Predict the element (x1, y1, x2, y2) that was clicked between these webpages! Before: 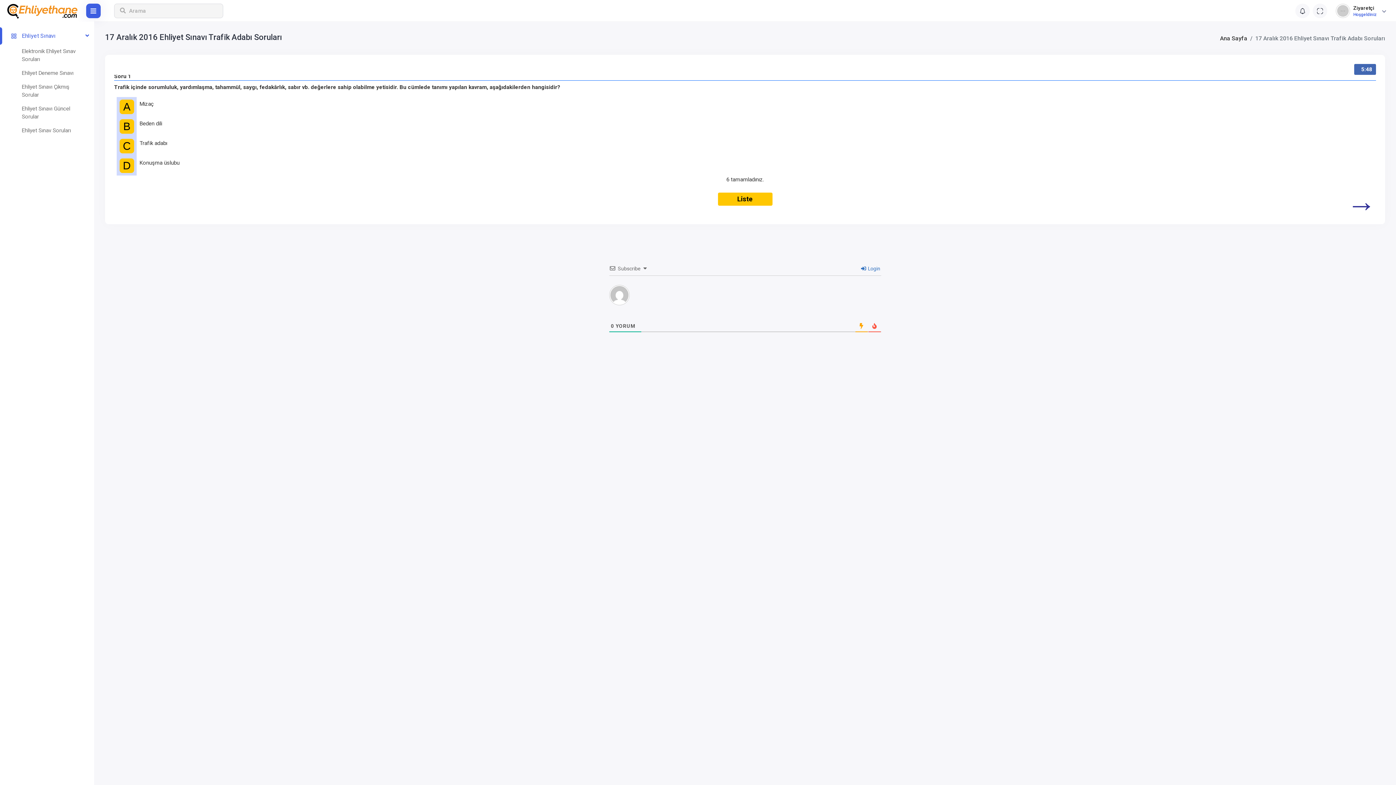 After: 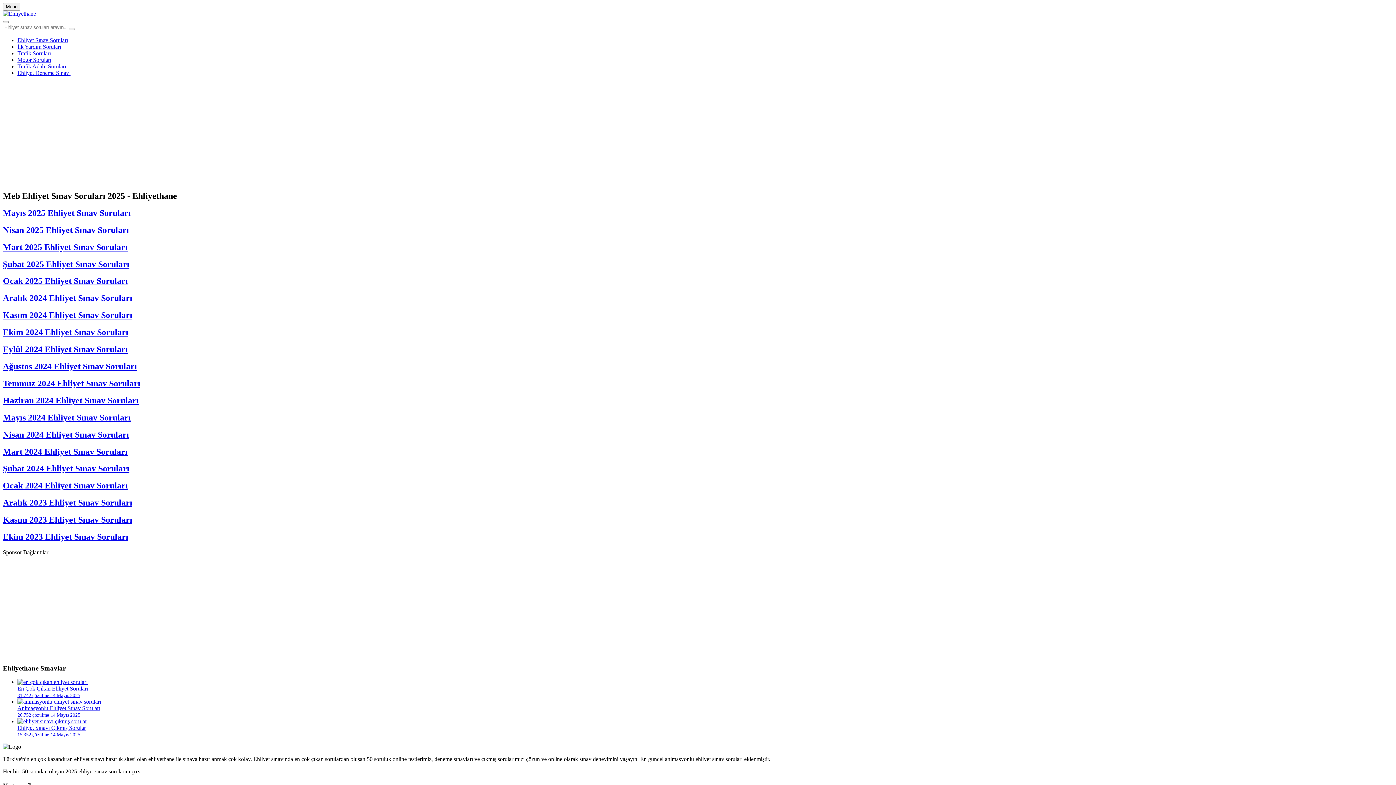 Action: bbox: (10, 124, 88, 137) label: Ehliyet Sınav Soruları